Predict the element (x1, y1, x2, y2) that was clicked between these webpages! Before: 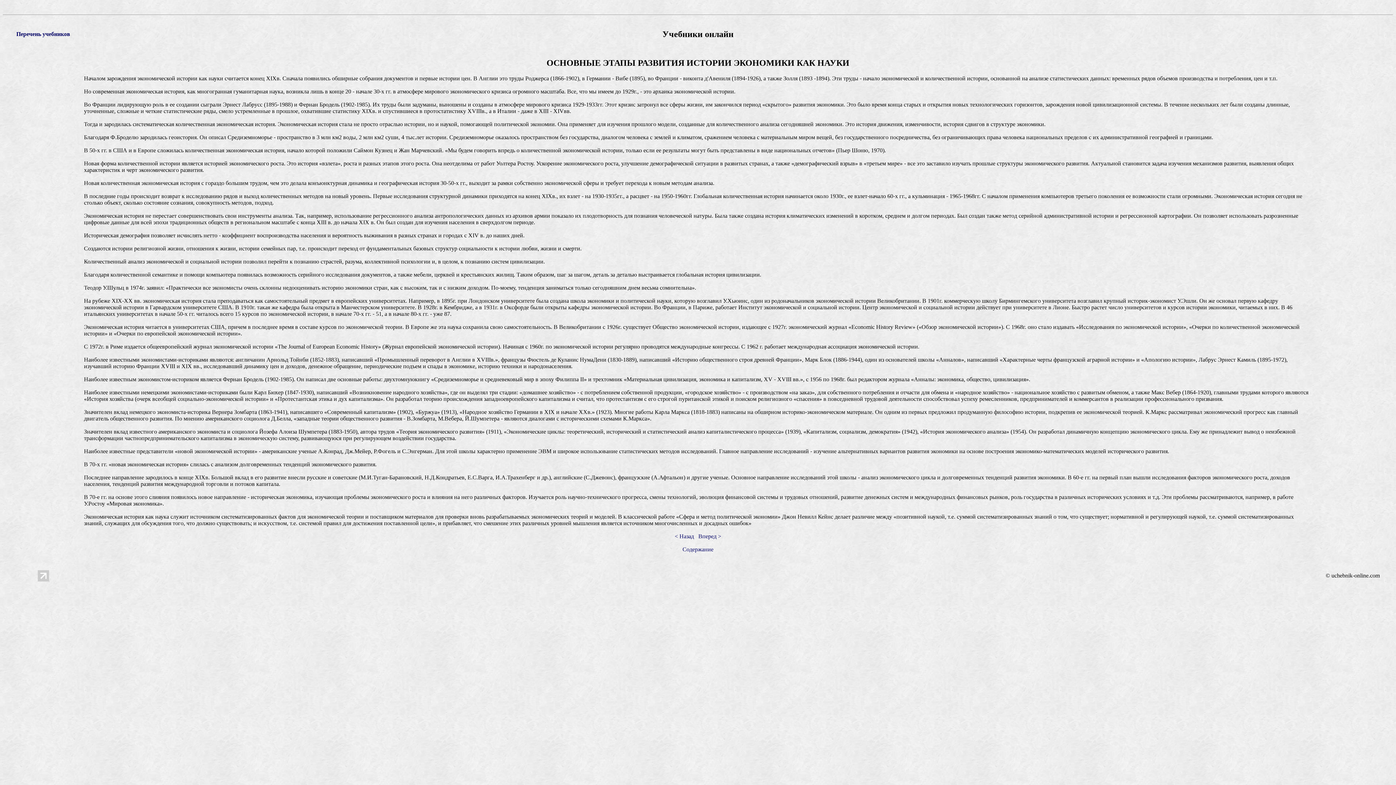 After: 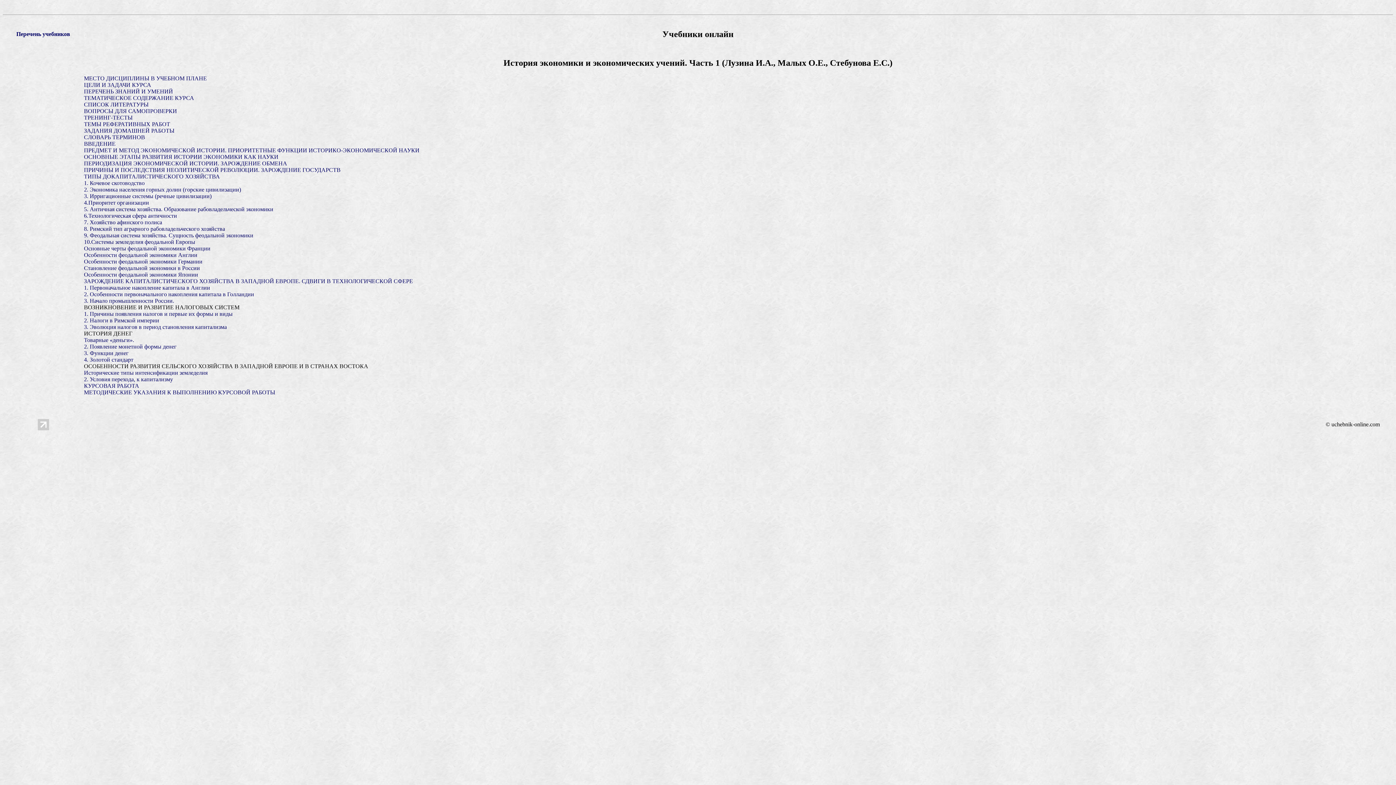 Action: bbox: (682, 546, 713, 552) label: Содержание